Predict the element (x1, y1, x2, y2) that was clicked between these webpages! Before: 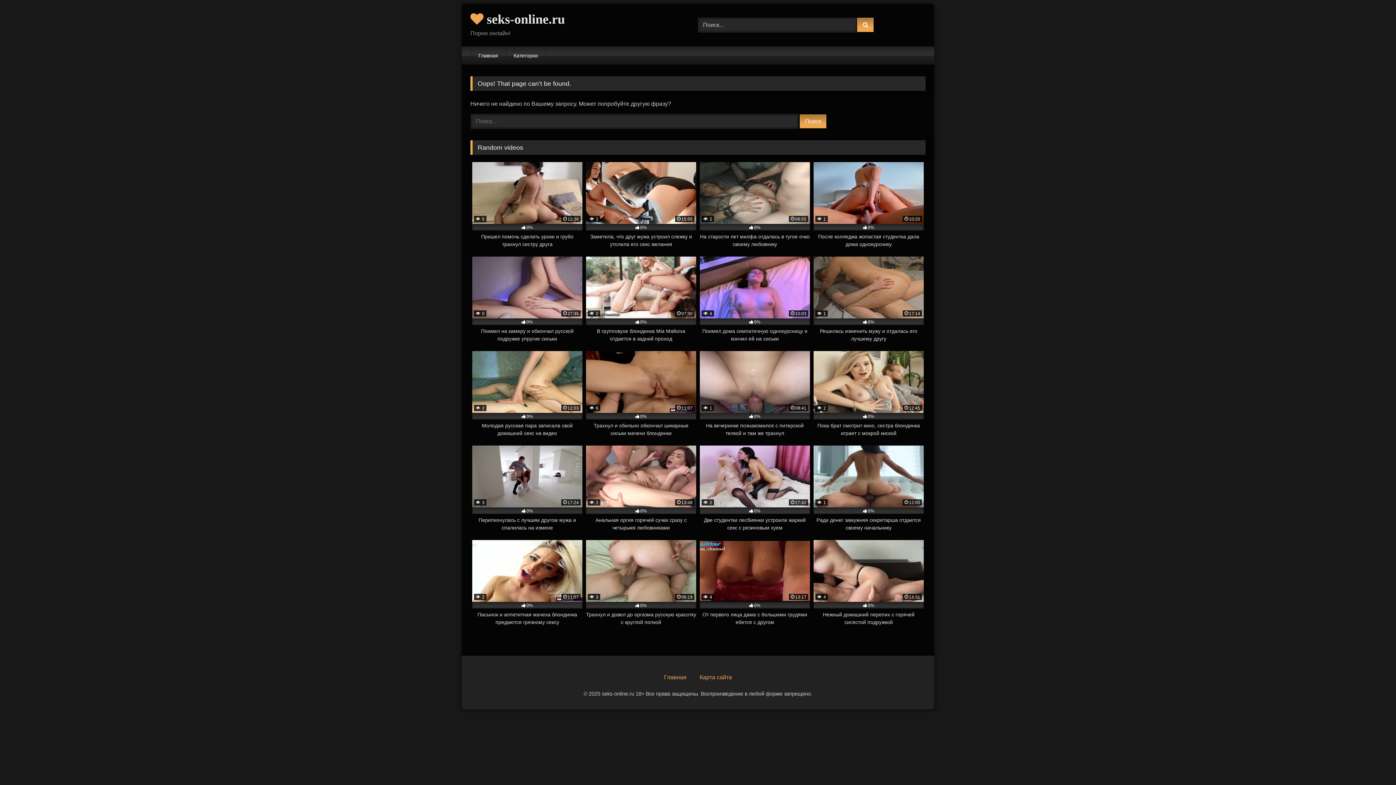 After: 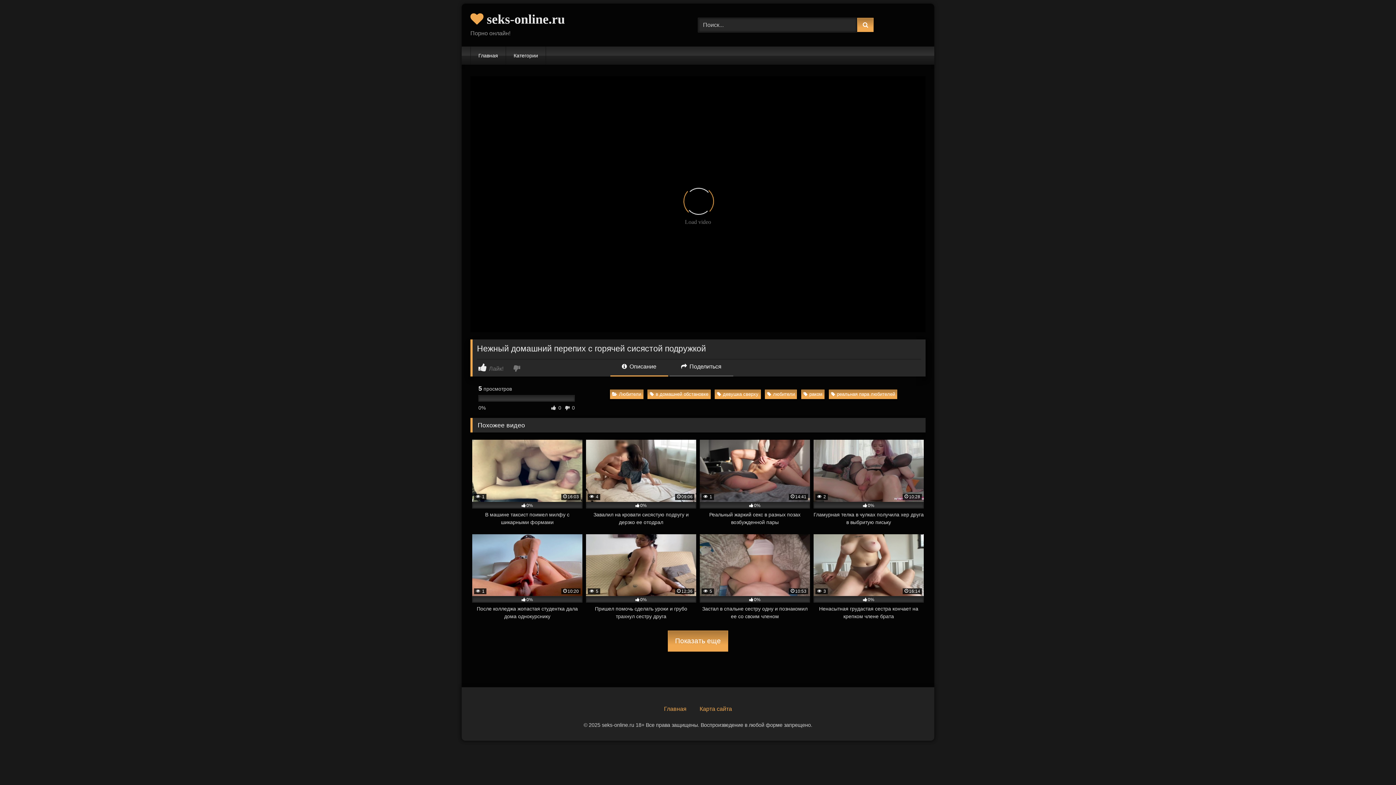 Action: bbox: (813, 540, 924, 626) label:  4
14:31
0%
Нежный домашний перепих с горячей сисястой подружкой